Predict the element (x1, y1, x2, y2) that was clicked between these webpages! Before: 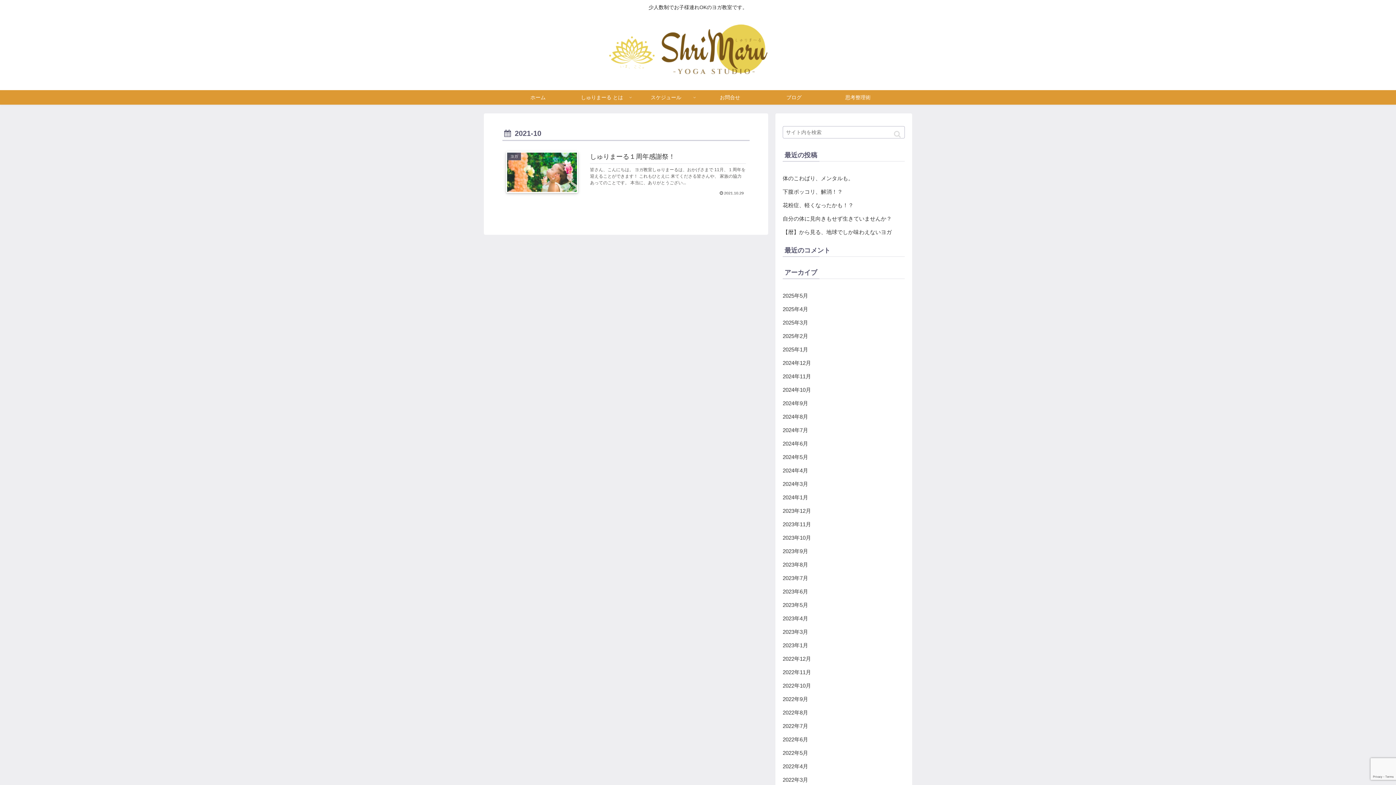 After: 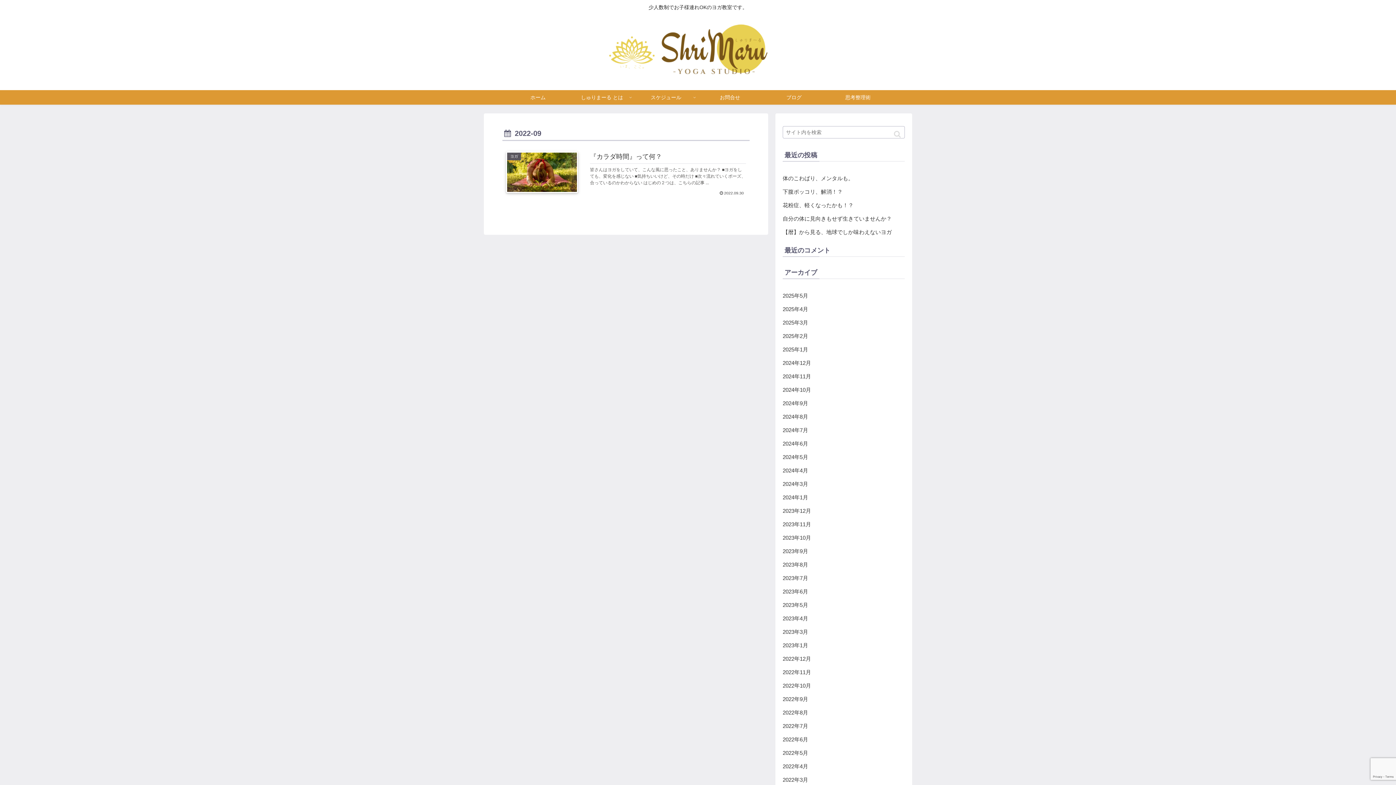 Action: bbox: (782, 692, 905, 706) label: 2022年9月